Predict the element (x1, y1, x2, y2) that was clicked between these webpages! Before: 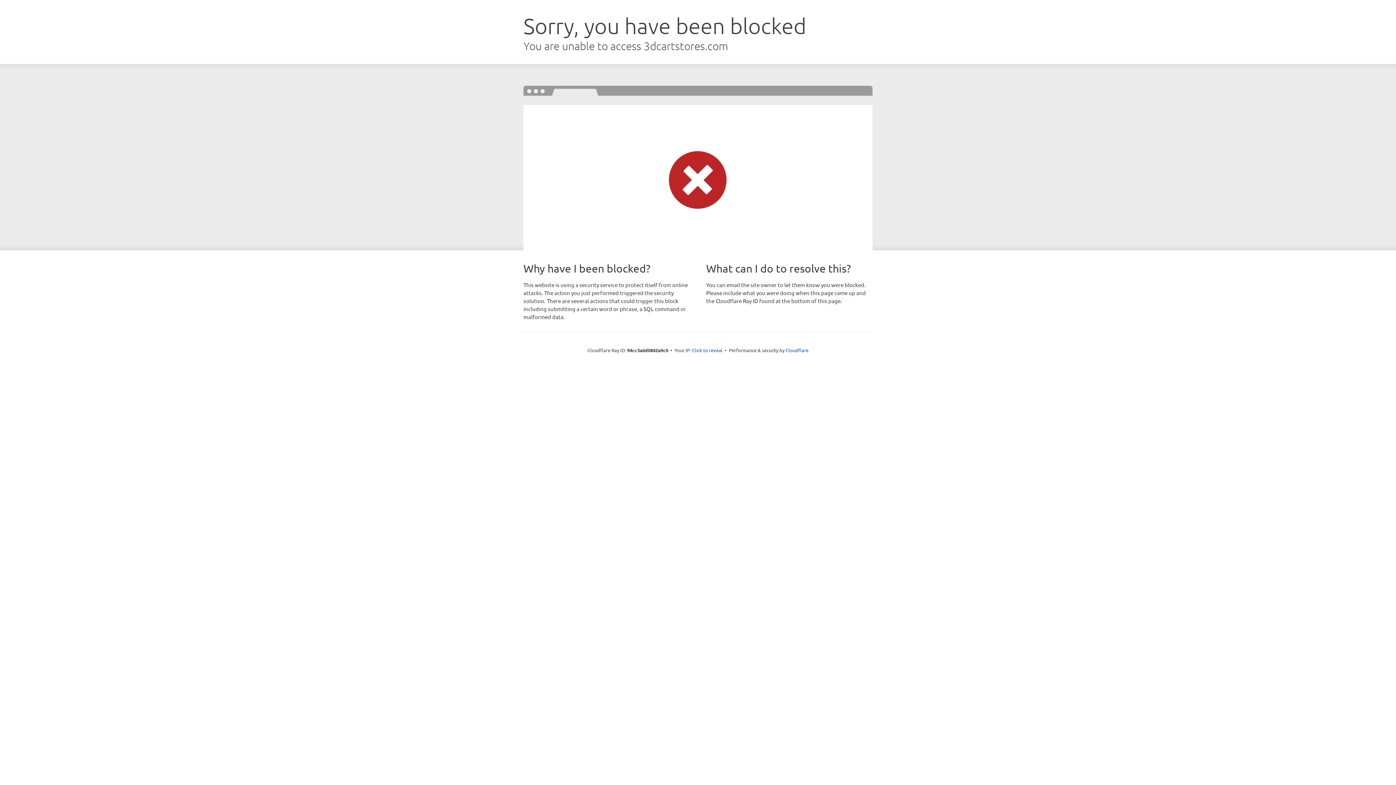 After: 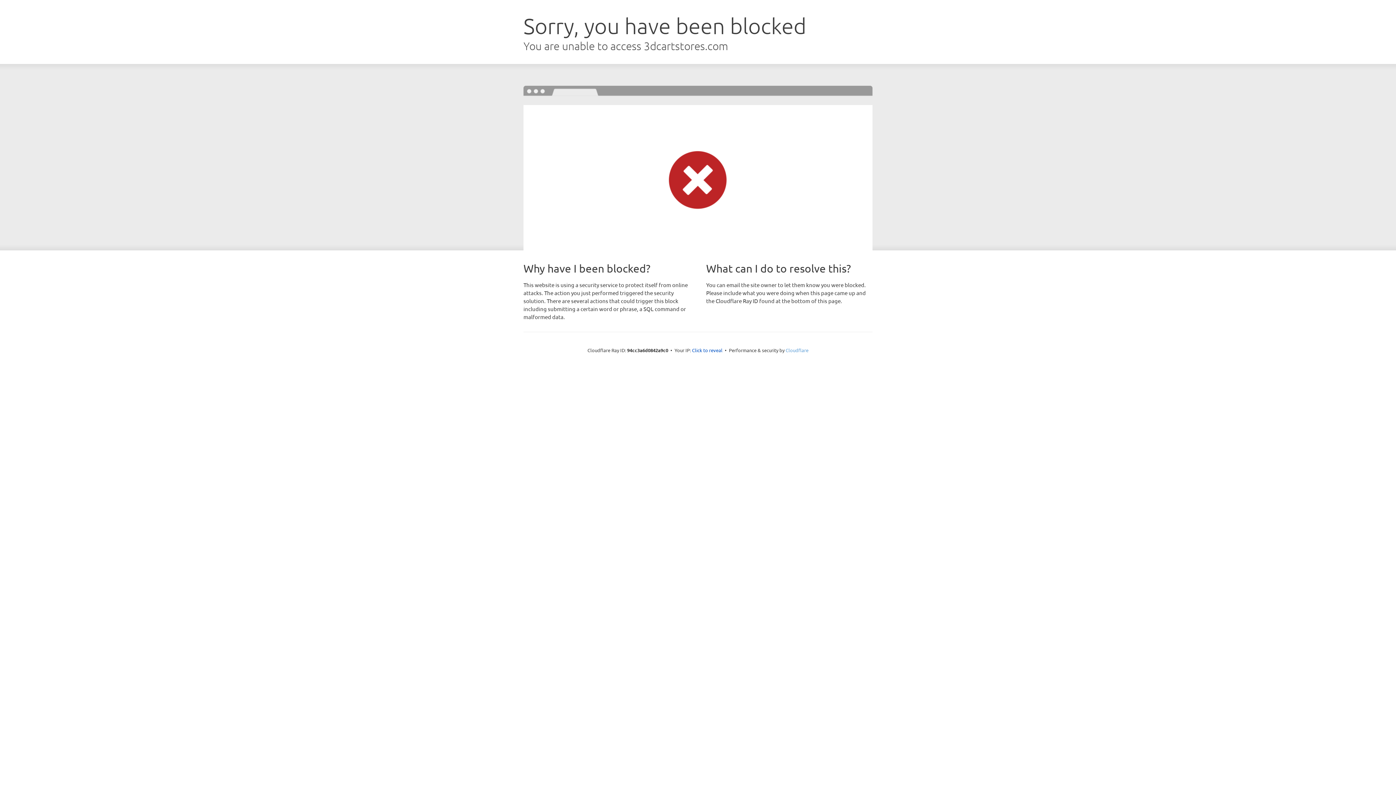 Action: bbox: (785, 347, 808, 353) label: Cloudflare